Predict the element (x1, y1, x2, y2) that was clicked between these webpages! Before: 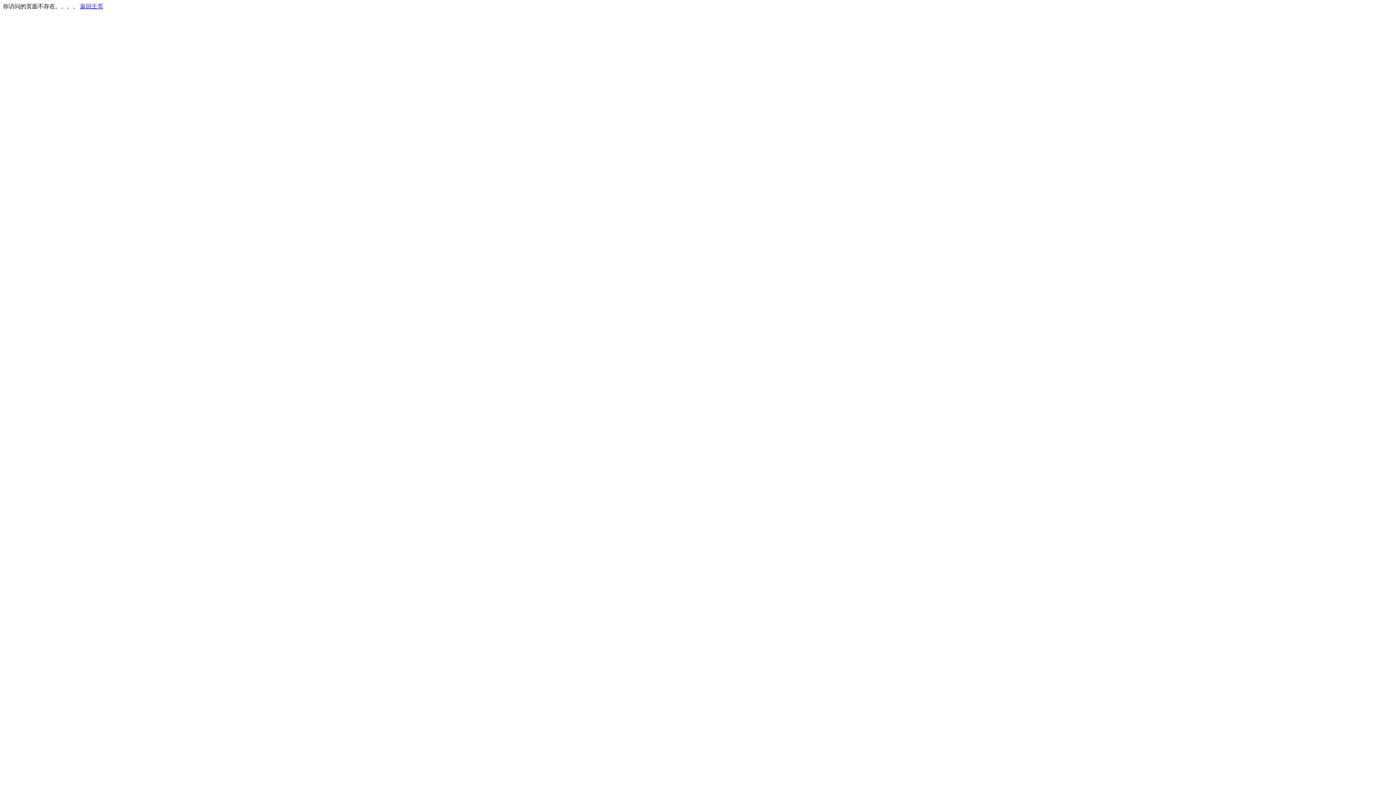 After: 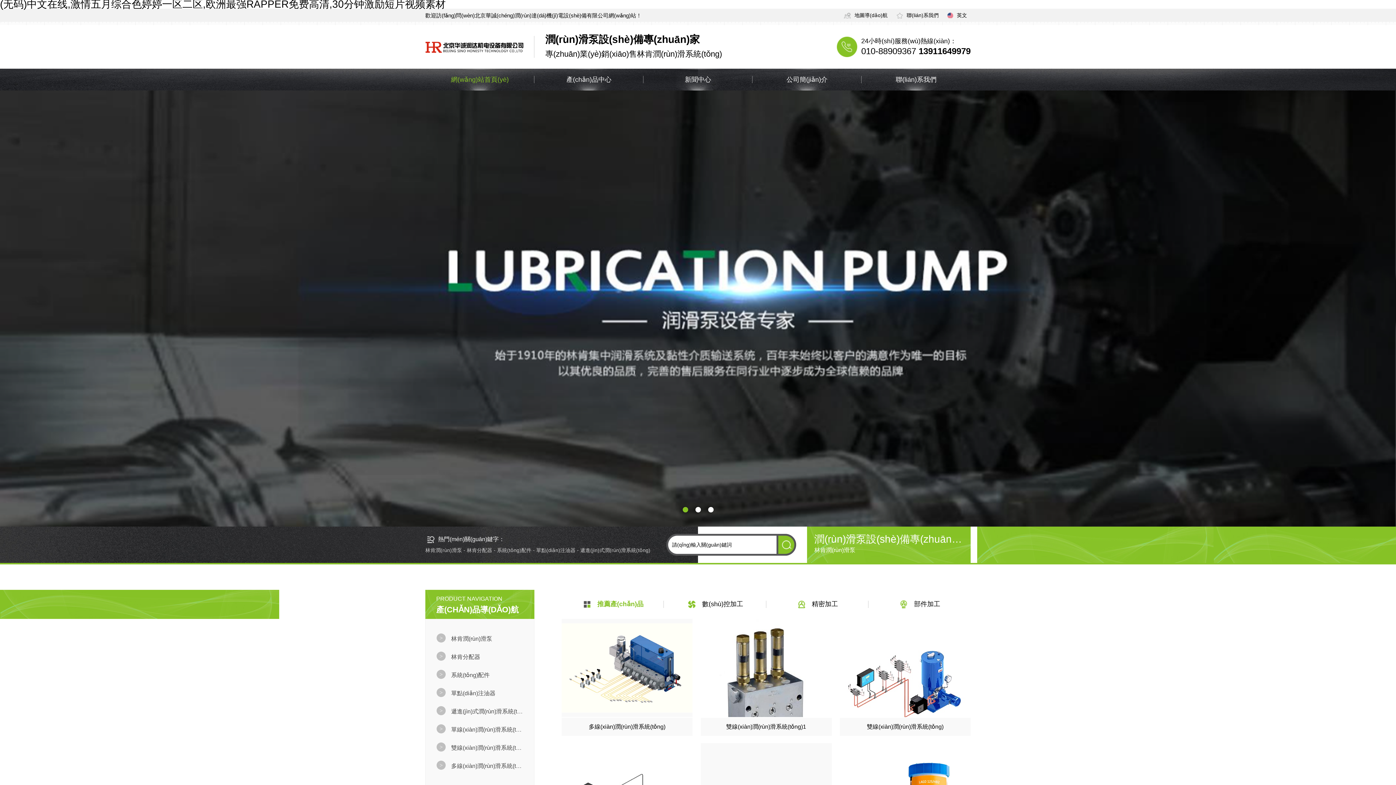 Action: label: 返回主页 bbox: (80, 3, 103, 9)